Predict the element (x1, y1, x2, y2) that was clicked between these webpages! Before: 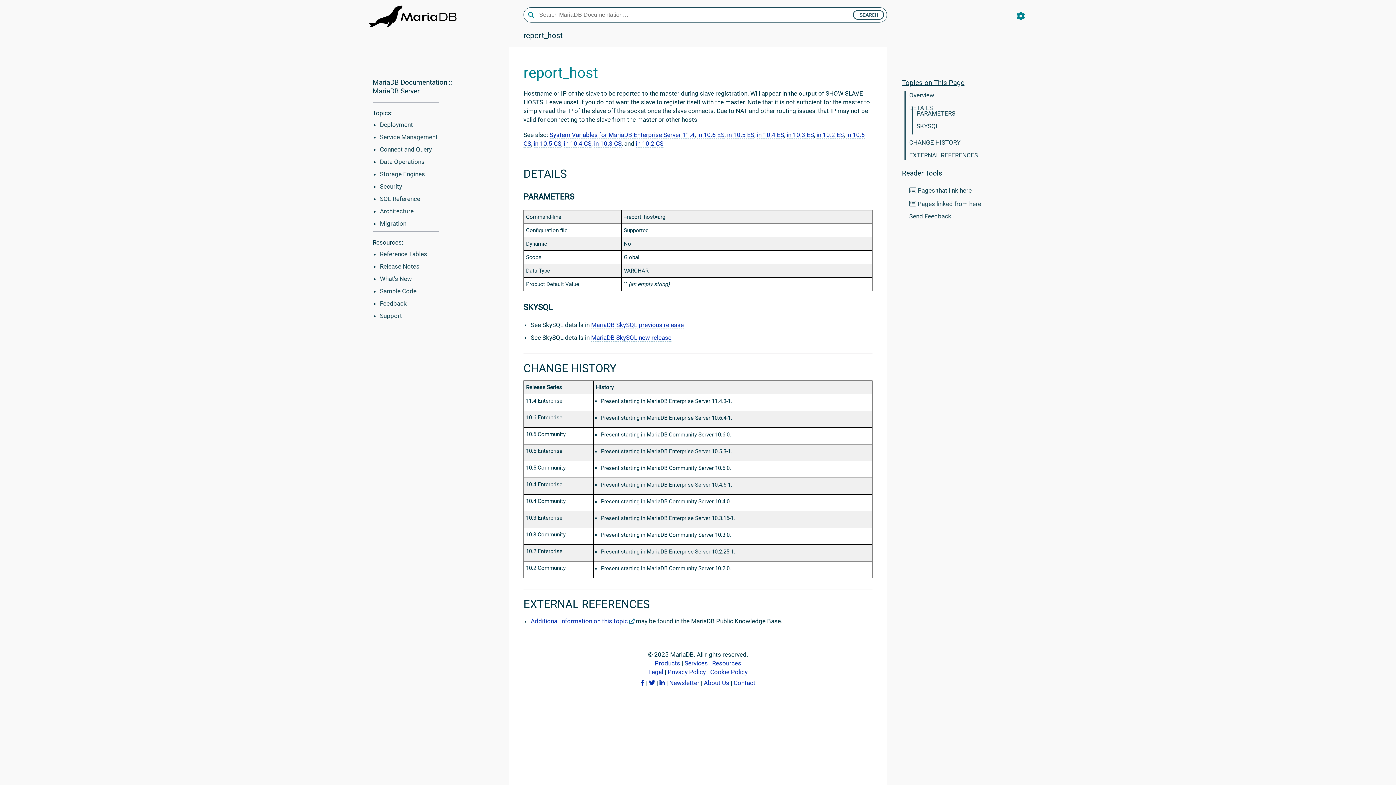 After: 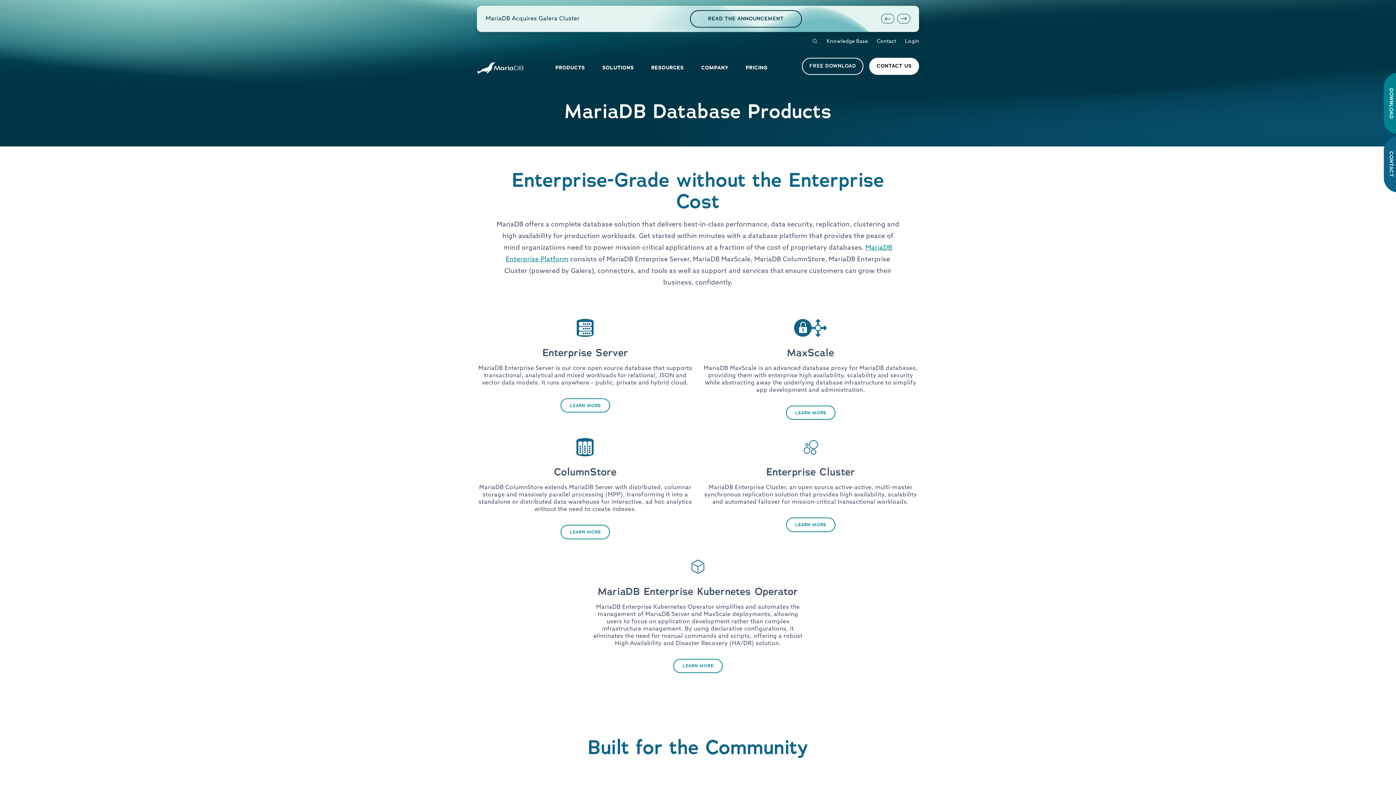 Action: bbox: (654, 659, 680, 667) label: Products